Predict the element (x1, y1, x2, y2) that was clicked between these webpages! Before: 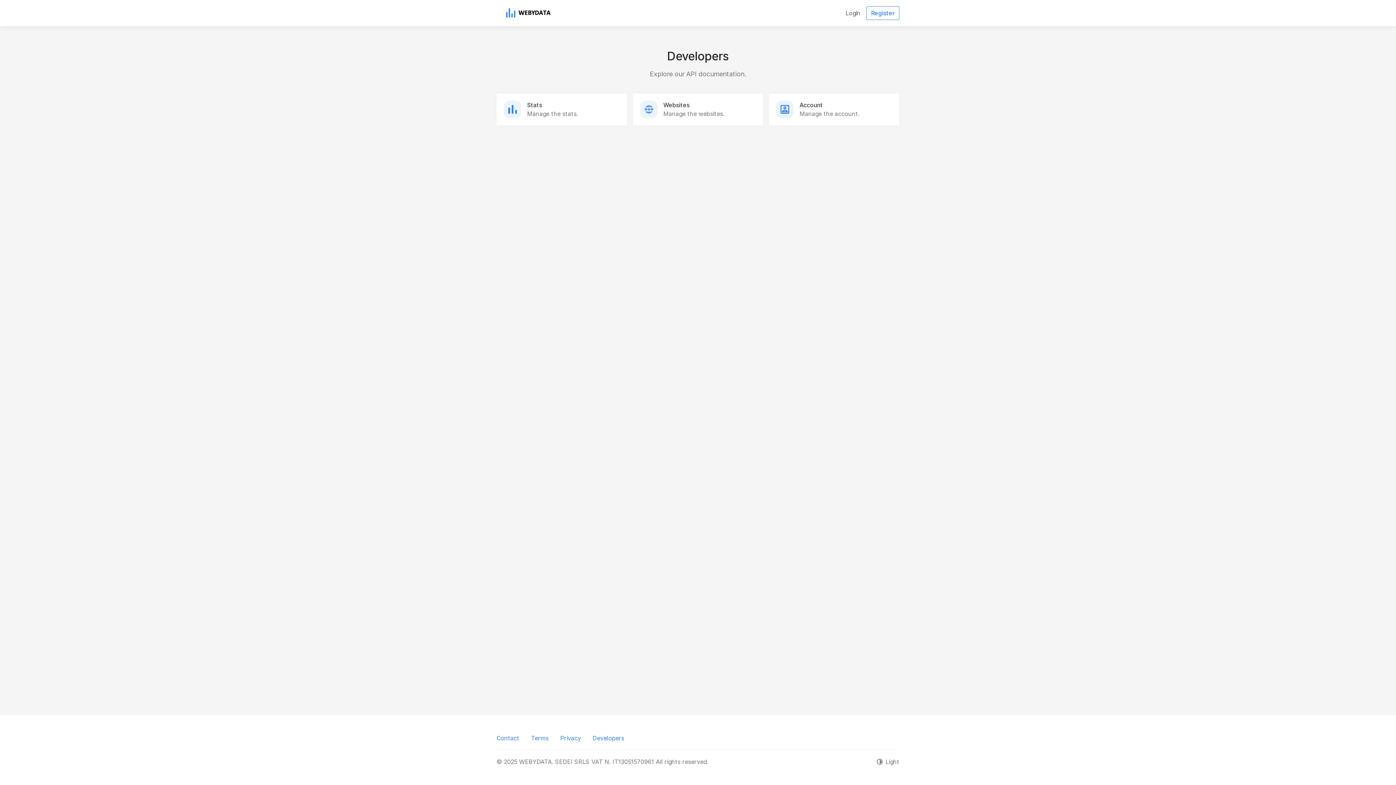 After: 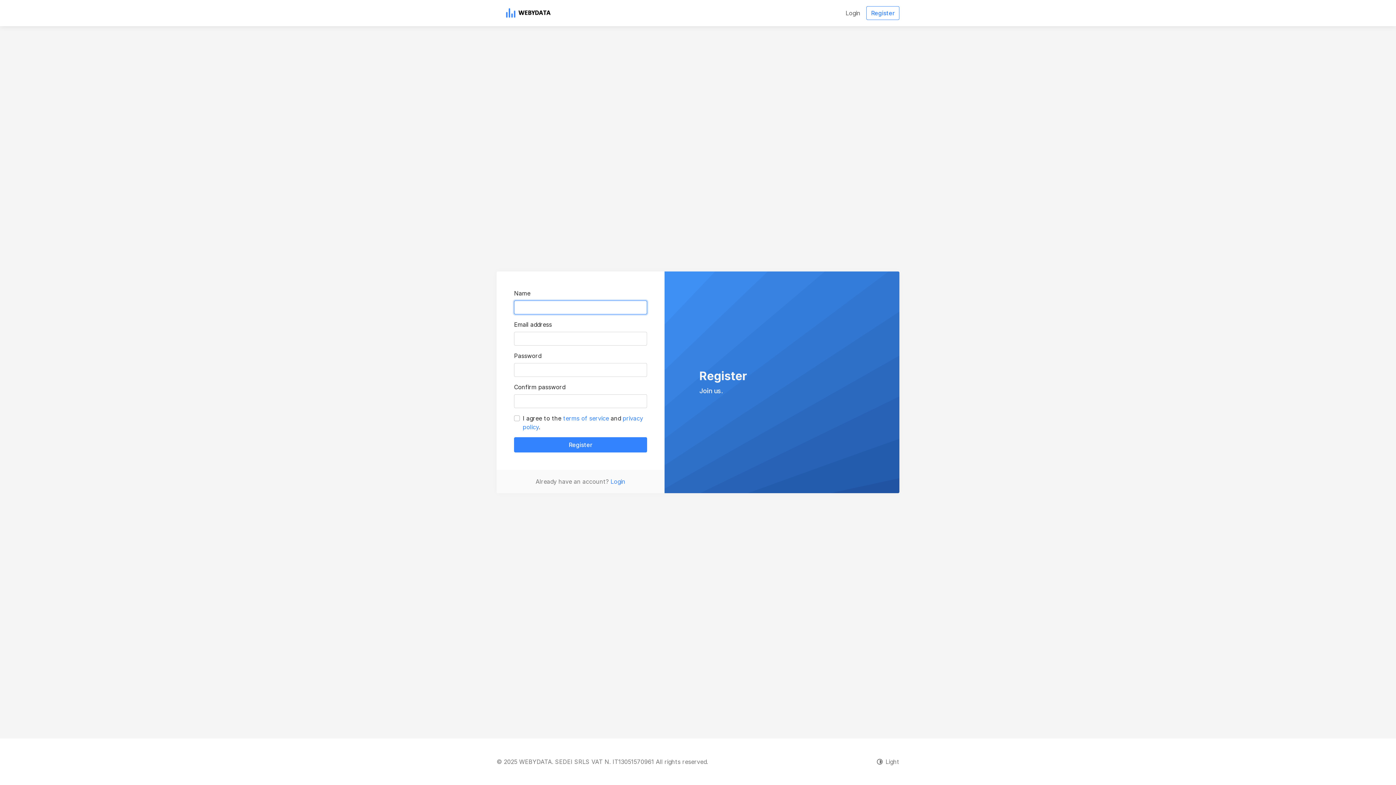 Action: bbox: (866, 6, 899, 20) label: Register